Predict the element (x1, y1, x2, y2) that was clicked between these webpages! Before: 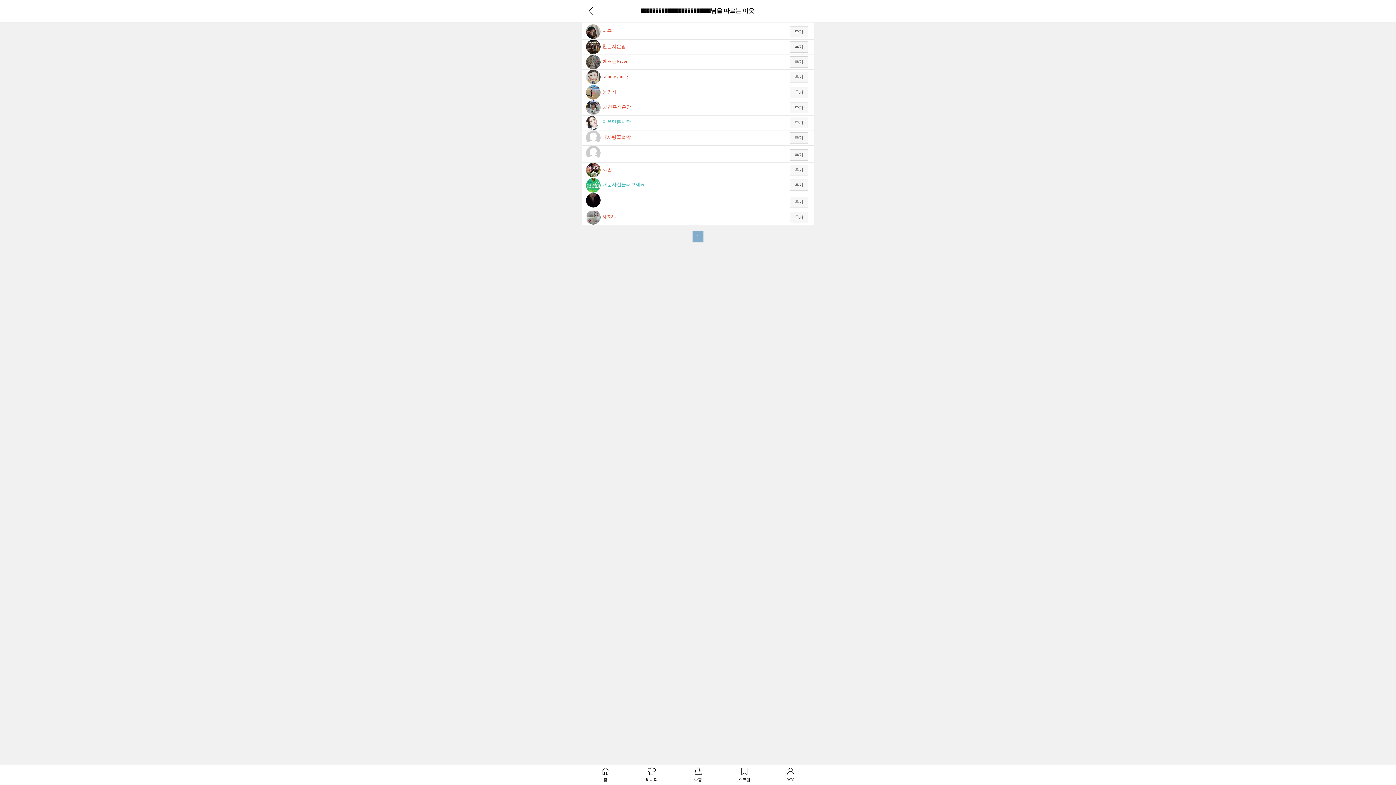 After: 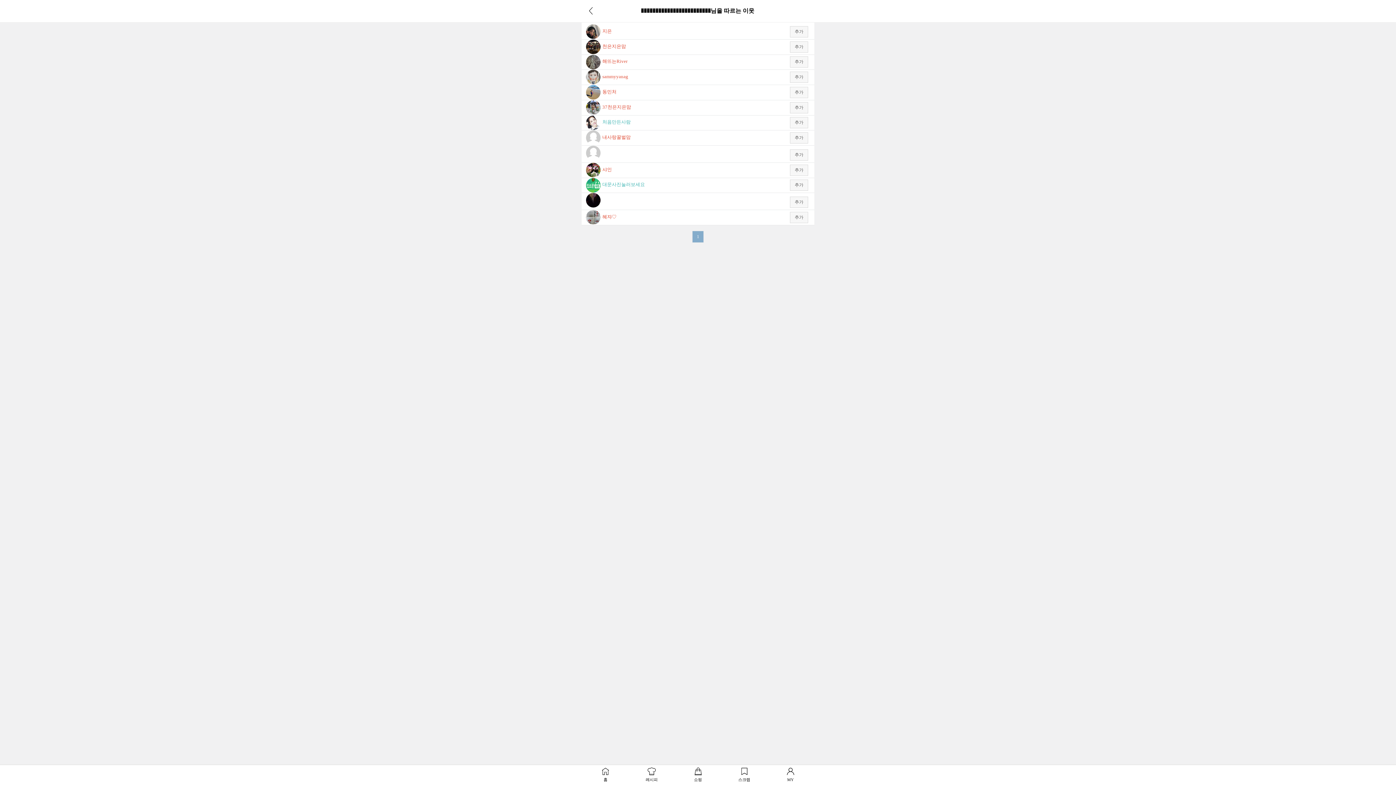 Action: bbox: (767, 767, 813, 783) label: MY